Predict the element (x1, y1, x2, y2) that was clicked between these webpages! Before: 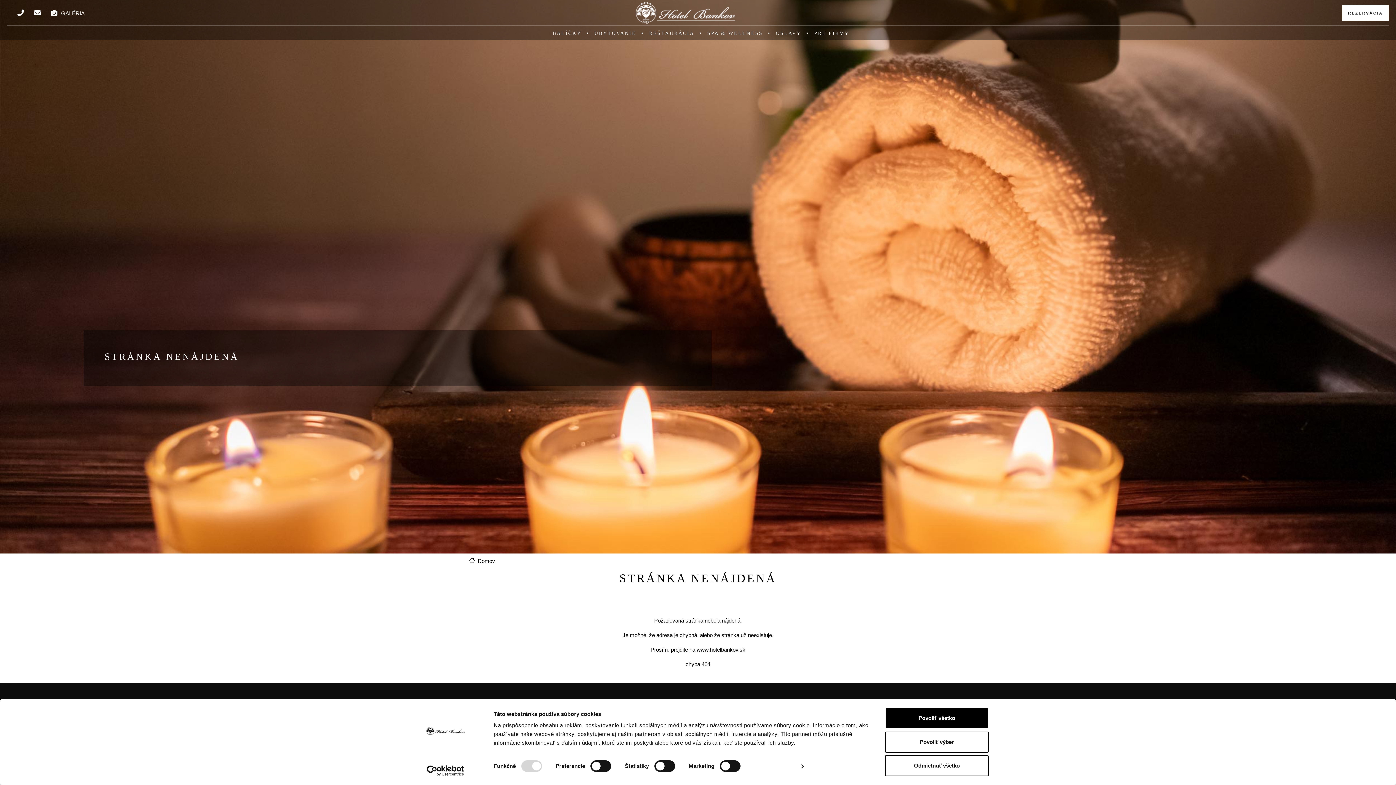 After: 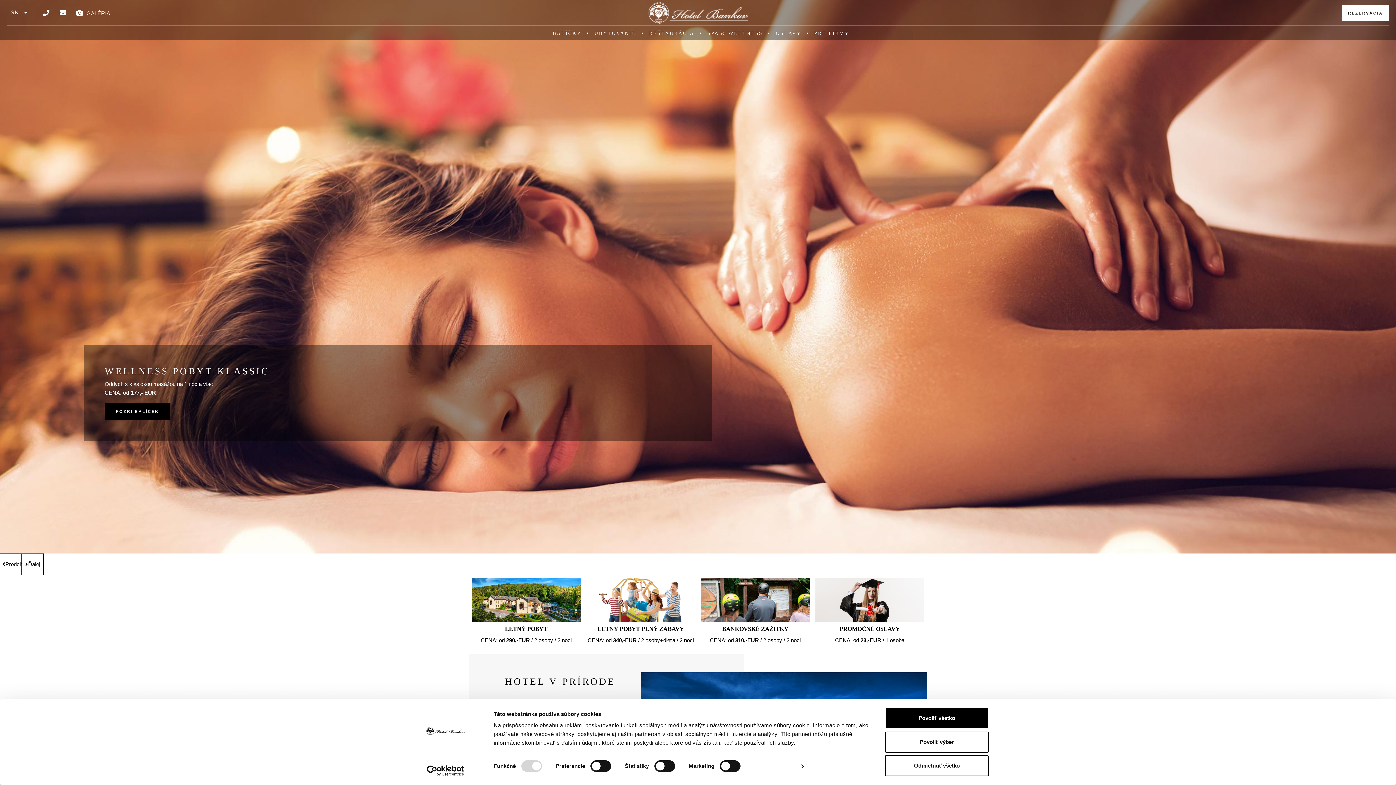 Action: bbox: (696, 646, 745, 653) label: www.hotelbankov.sk